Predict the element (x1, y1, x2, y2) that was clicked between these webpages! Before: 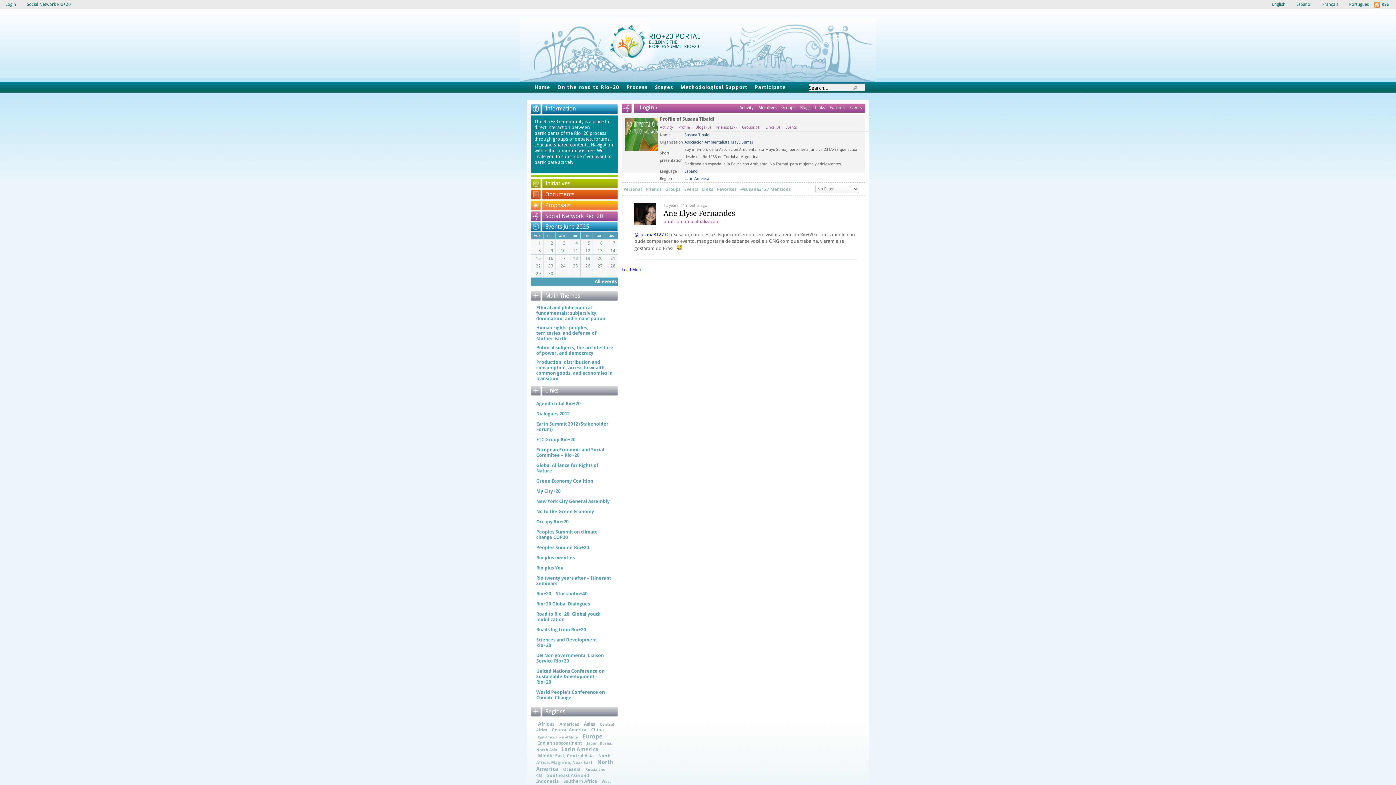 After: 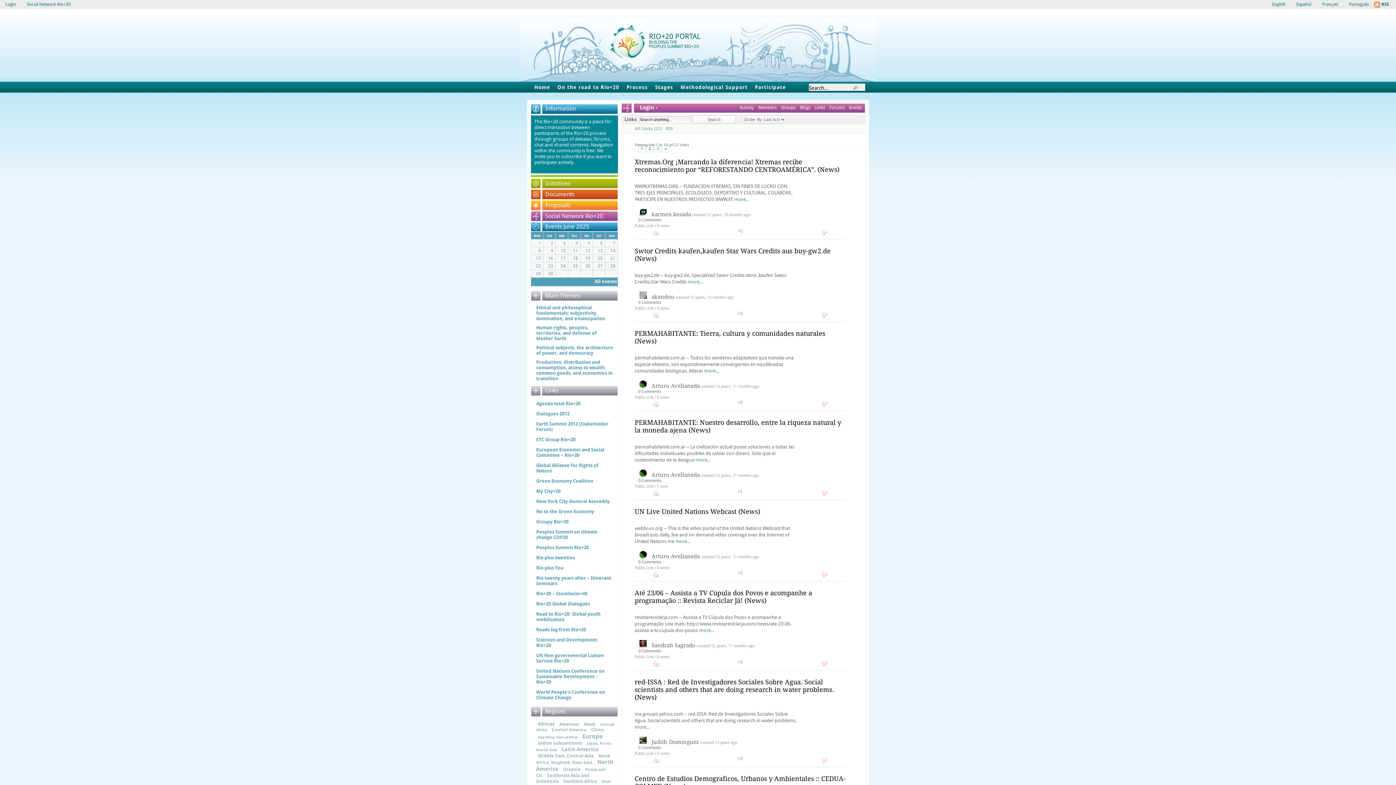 Action: bbox: (815, 105, 826, 110) label: Links 